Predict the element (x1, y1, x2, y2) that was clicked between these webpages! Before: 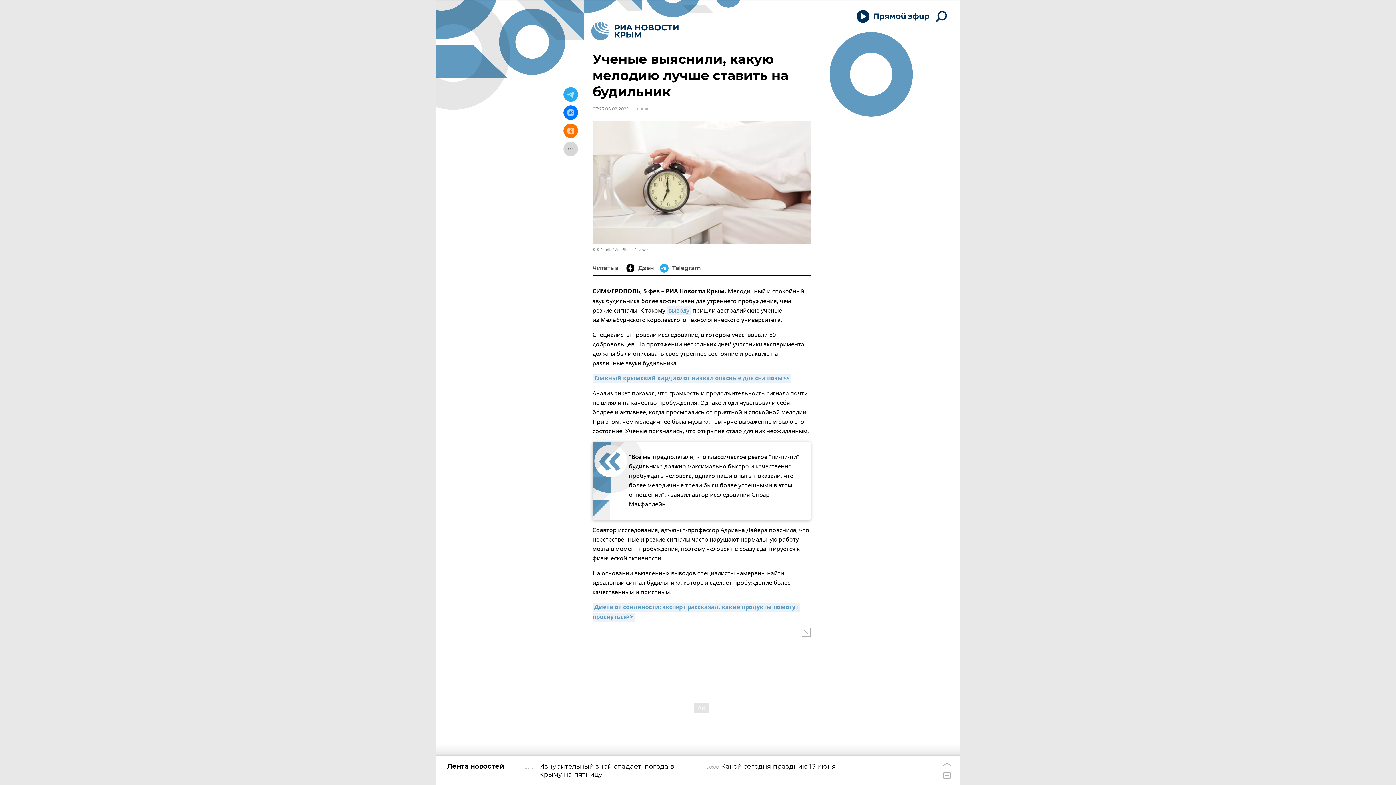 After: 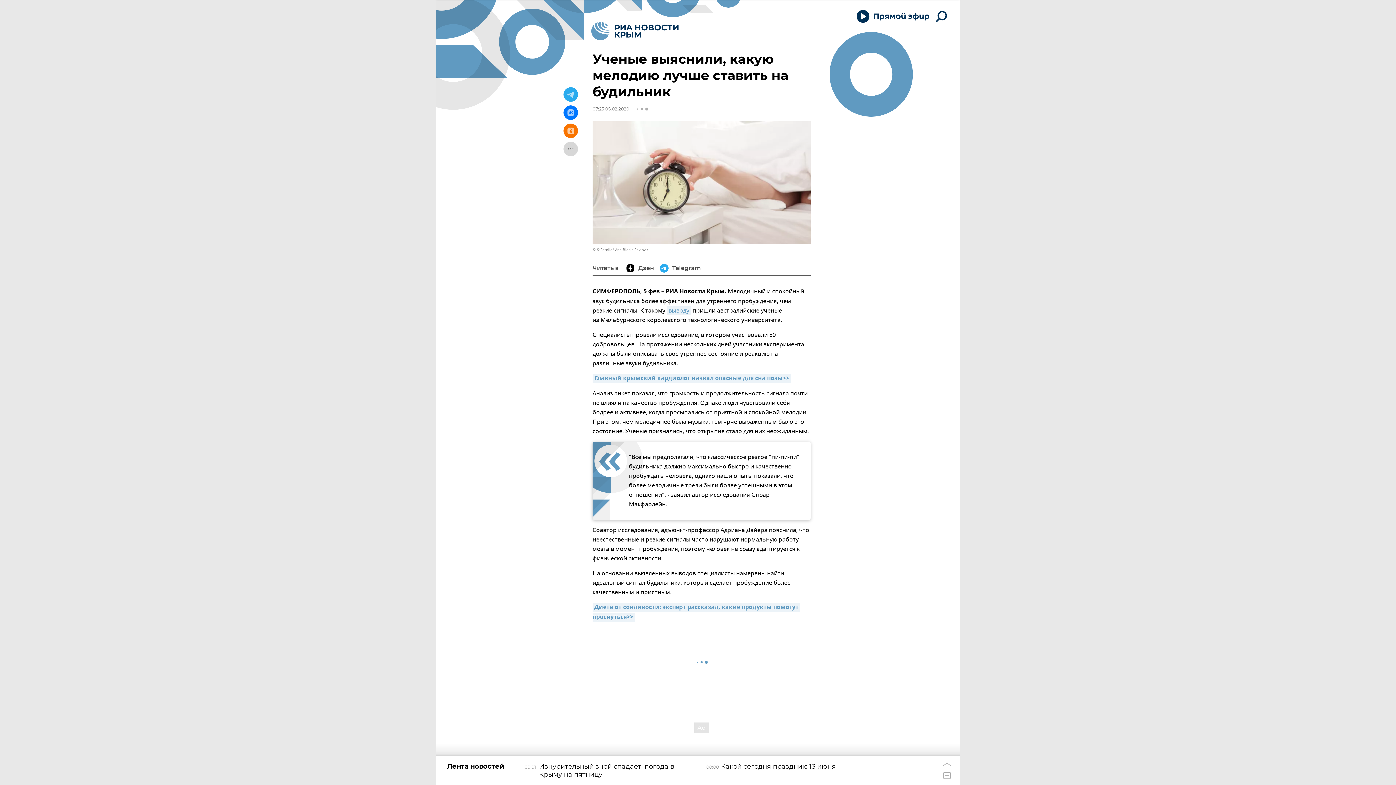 Action: bbox: (801, 628, 810, 637)